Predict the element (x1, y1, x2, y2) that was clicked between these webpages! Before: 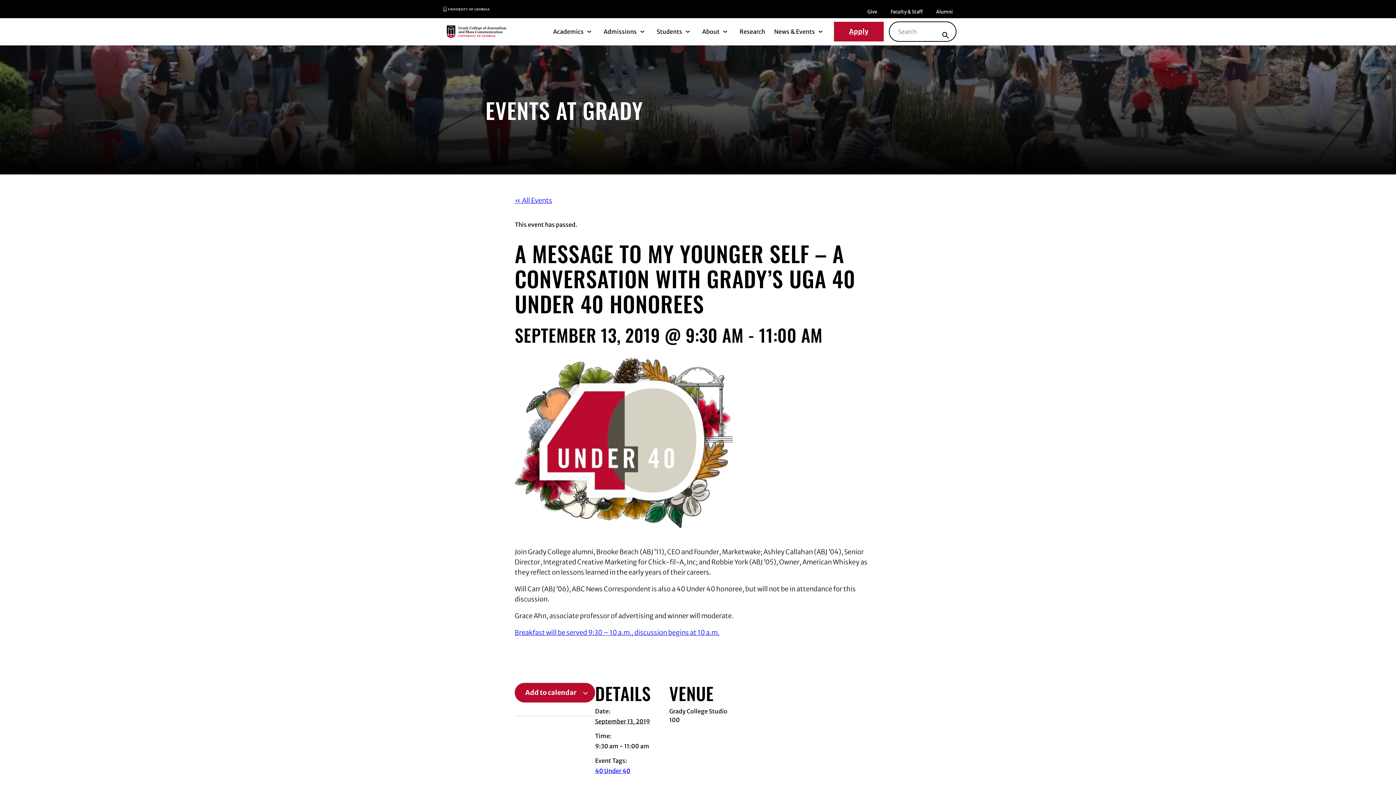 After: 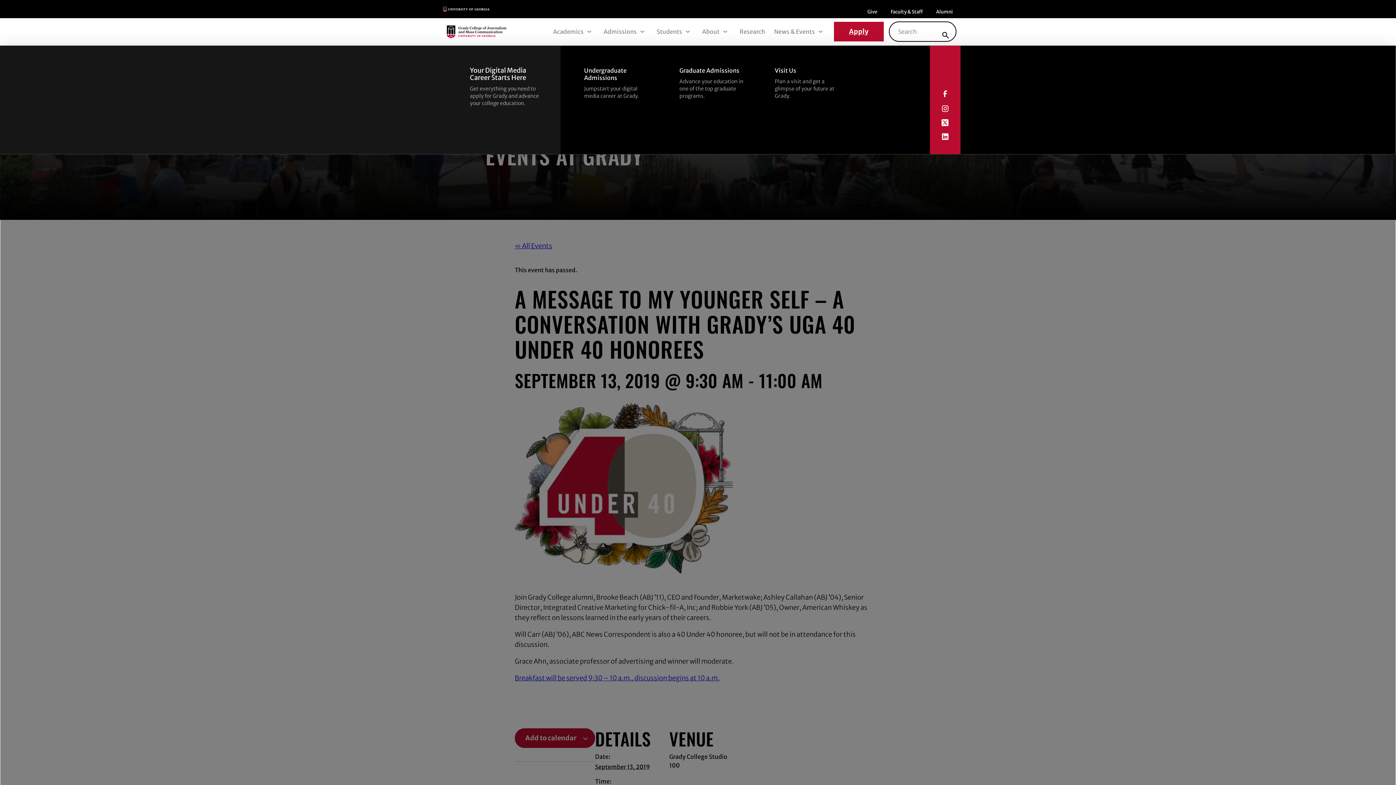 Action: label: Admissions Submenu bbox: (636, 26, 647, 37)